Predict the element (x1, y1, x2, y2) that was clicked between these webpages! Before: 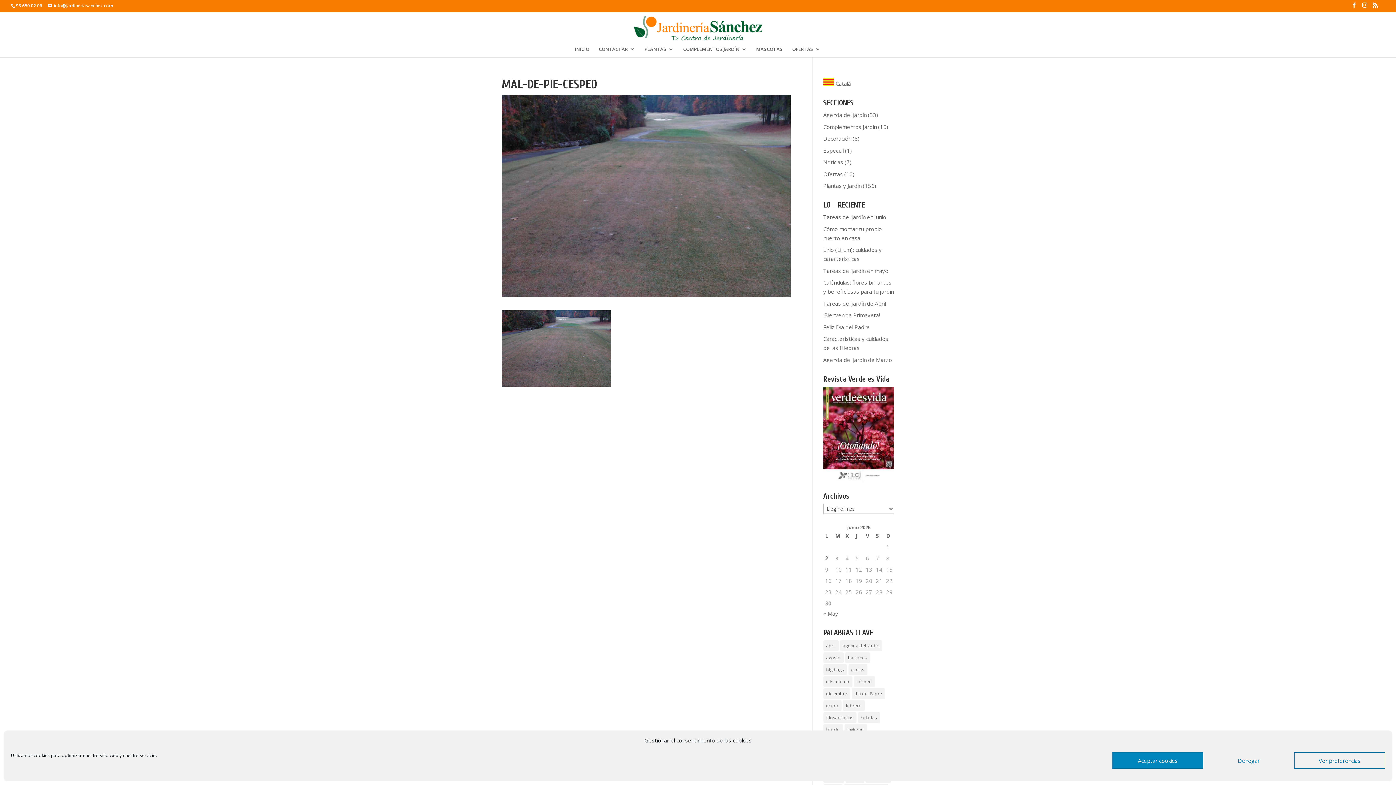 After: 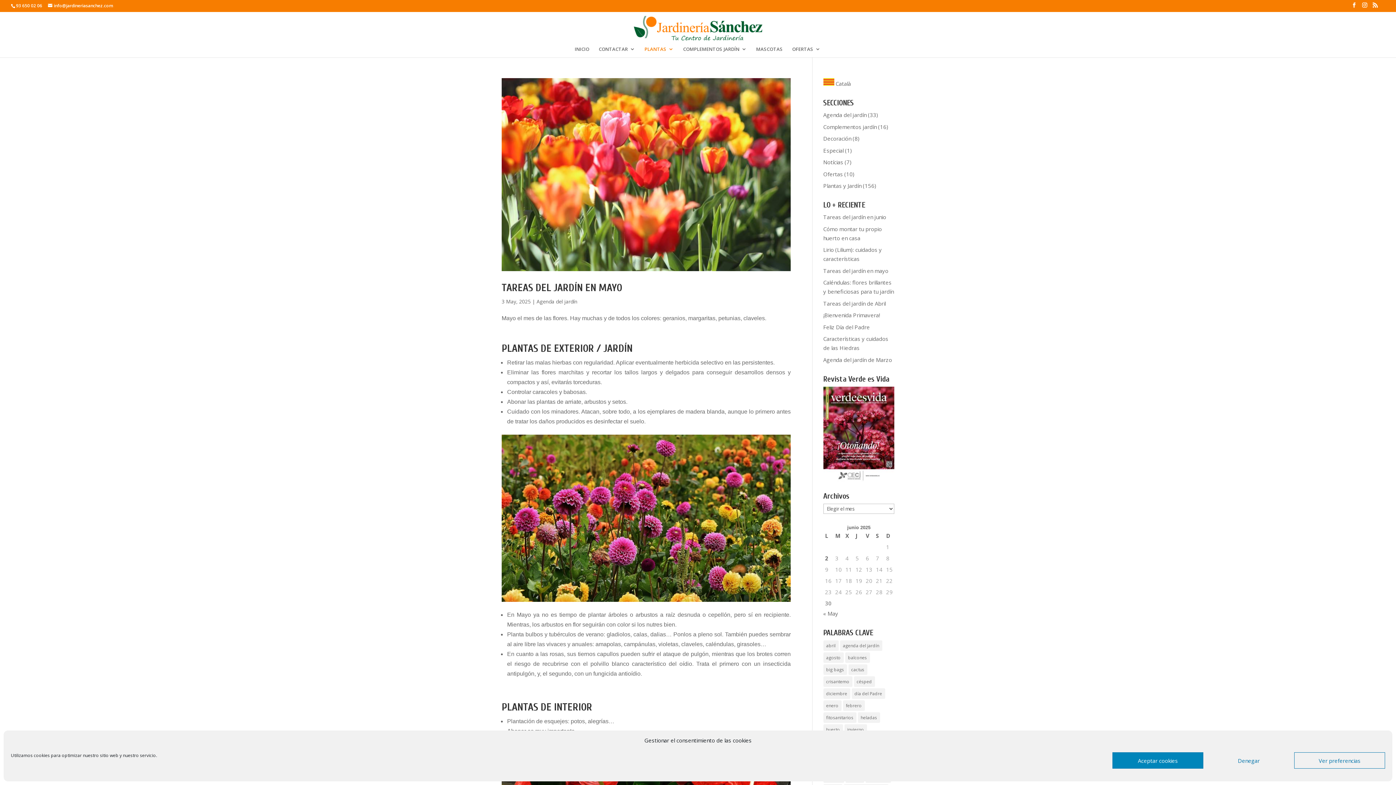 Action: bbox: (823, 111, 866, 118) label: Agenda del jardín